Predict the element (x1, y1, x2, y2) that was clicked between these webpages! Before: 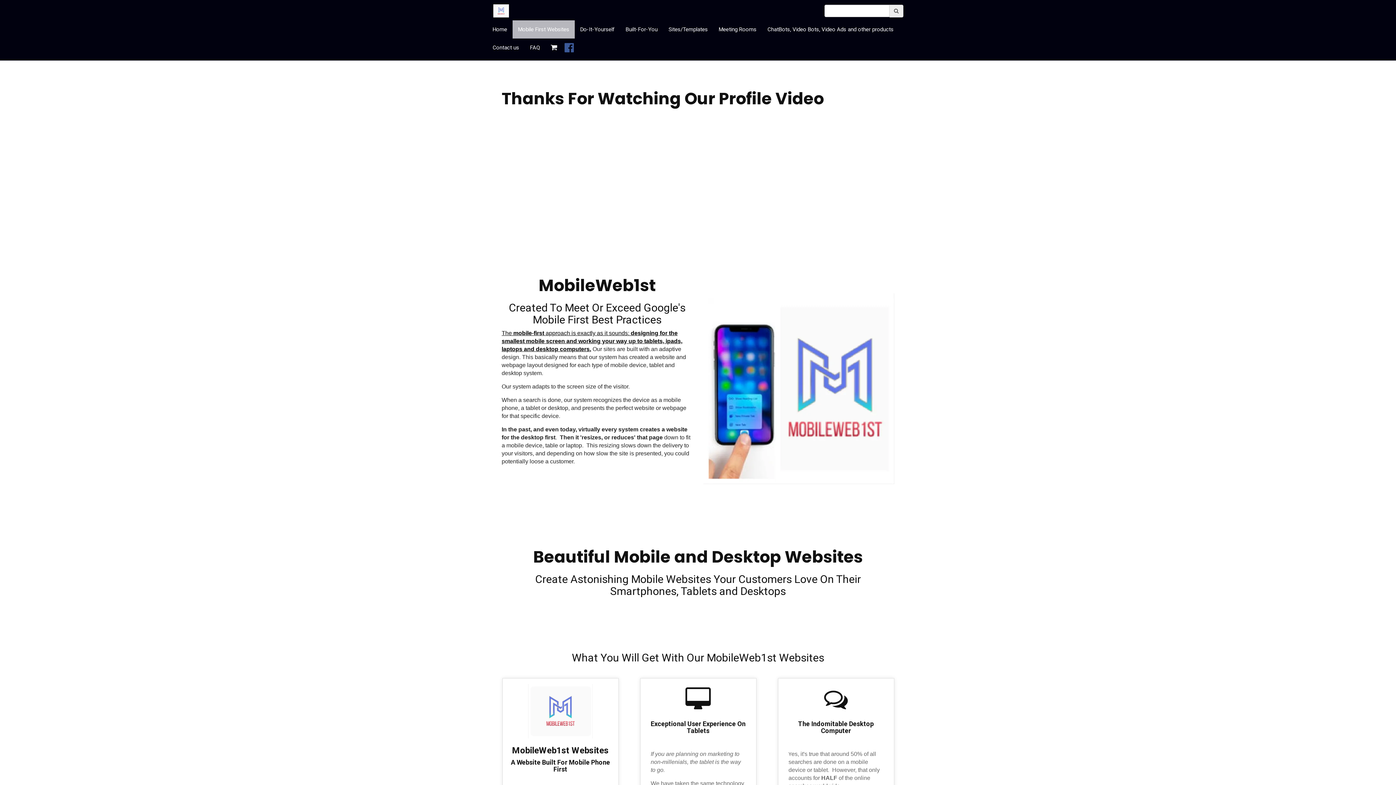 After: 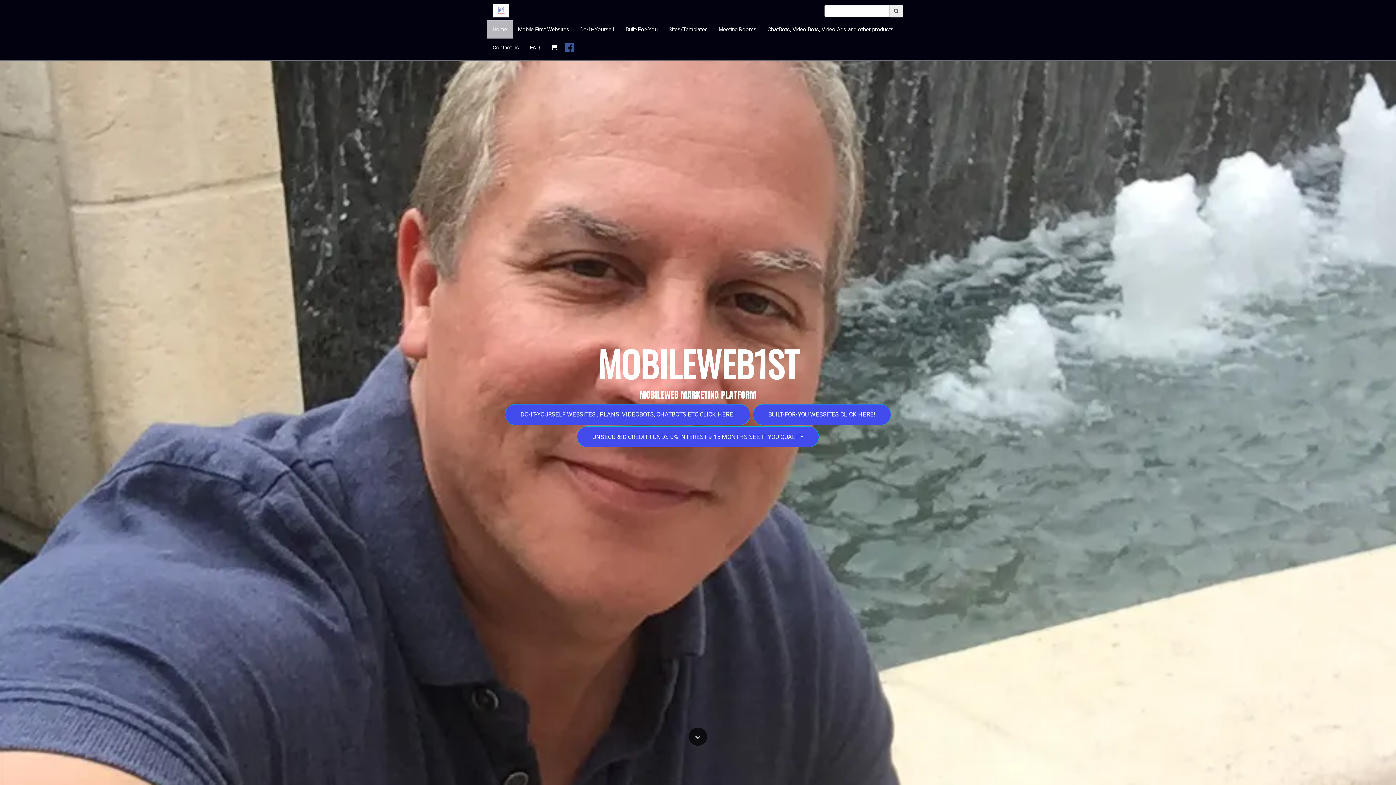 Action: bbox: (487, 20, 512, 38) label: Home